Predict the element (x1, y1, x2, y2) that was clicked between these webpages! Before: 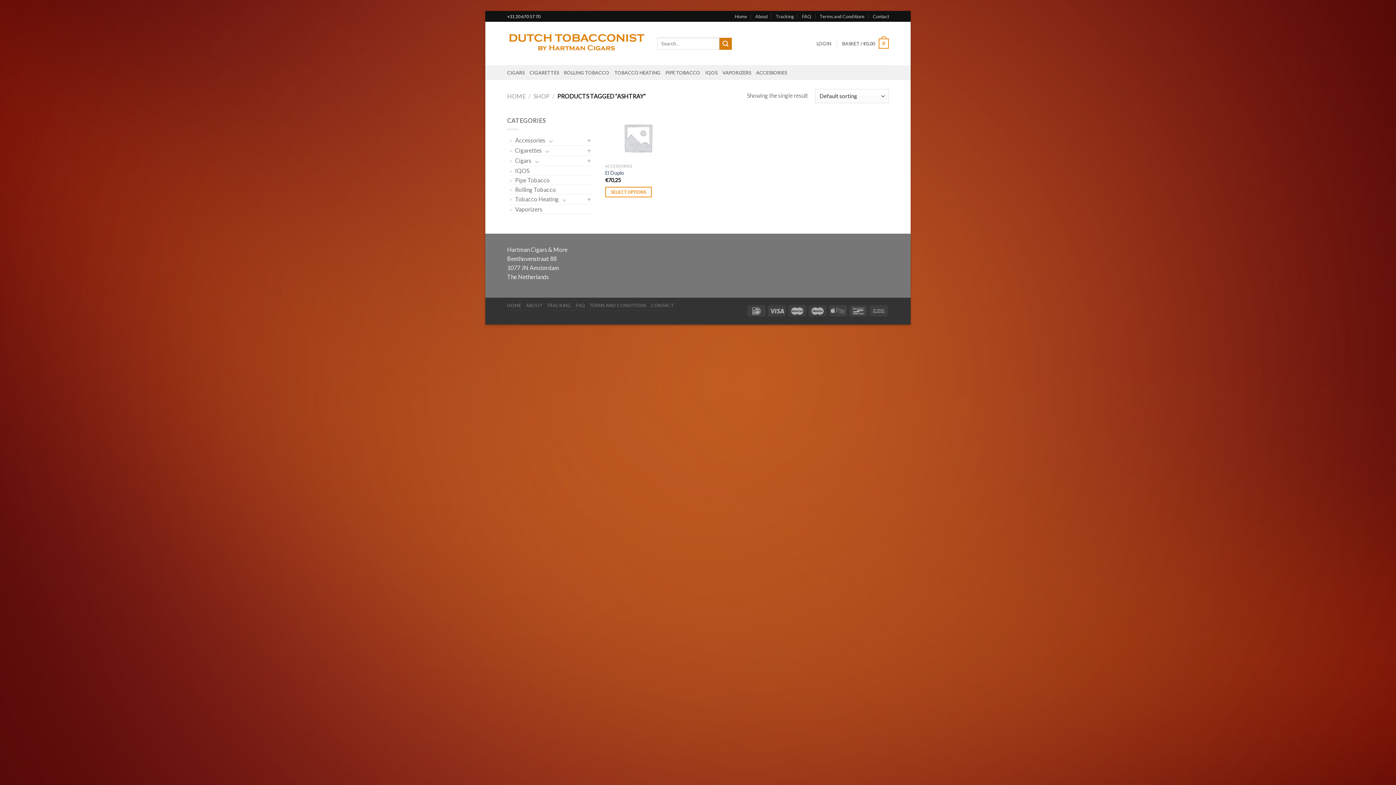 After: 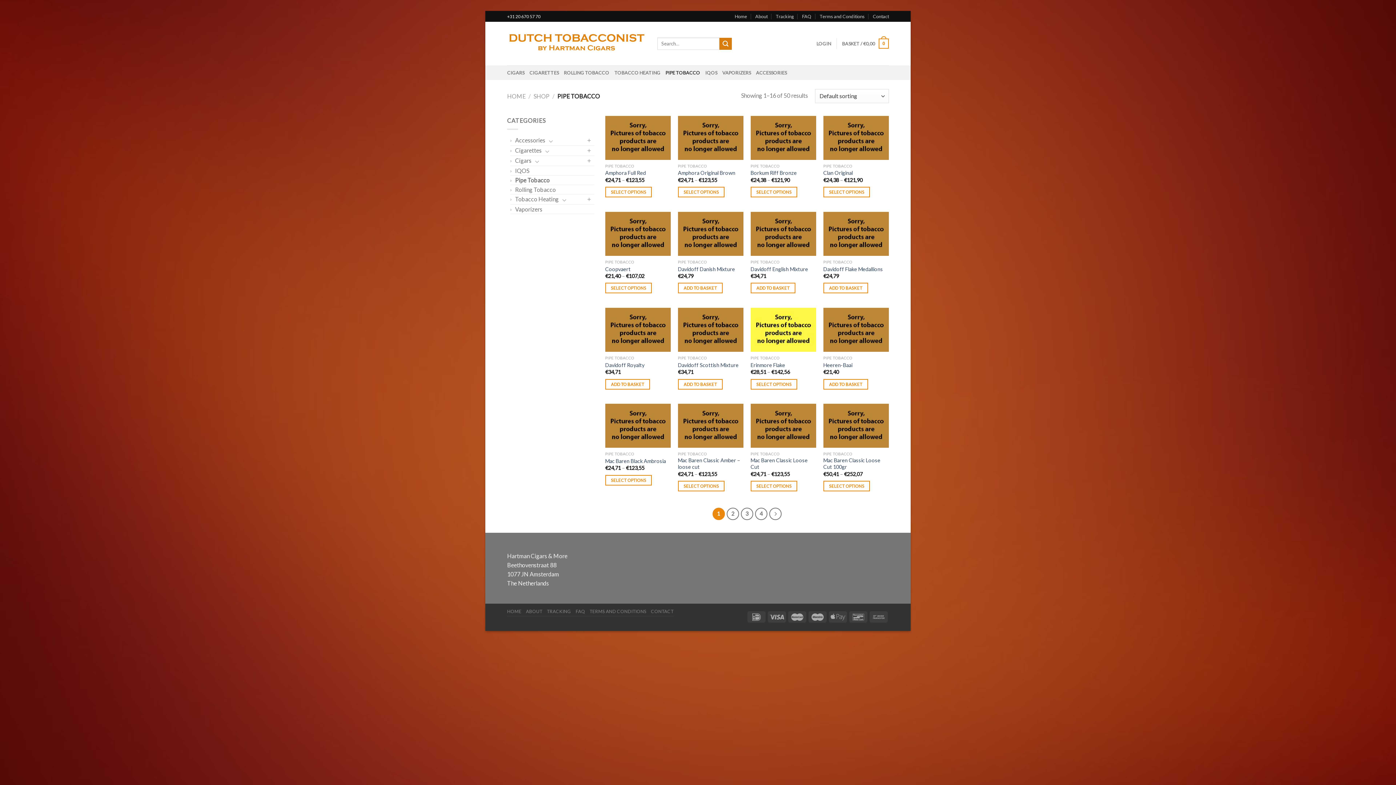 Action: bbox: (665, 65, 700, 80) label: PIPE TOBACCO